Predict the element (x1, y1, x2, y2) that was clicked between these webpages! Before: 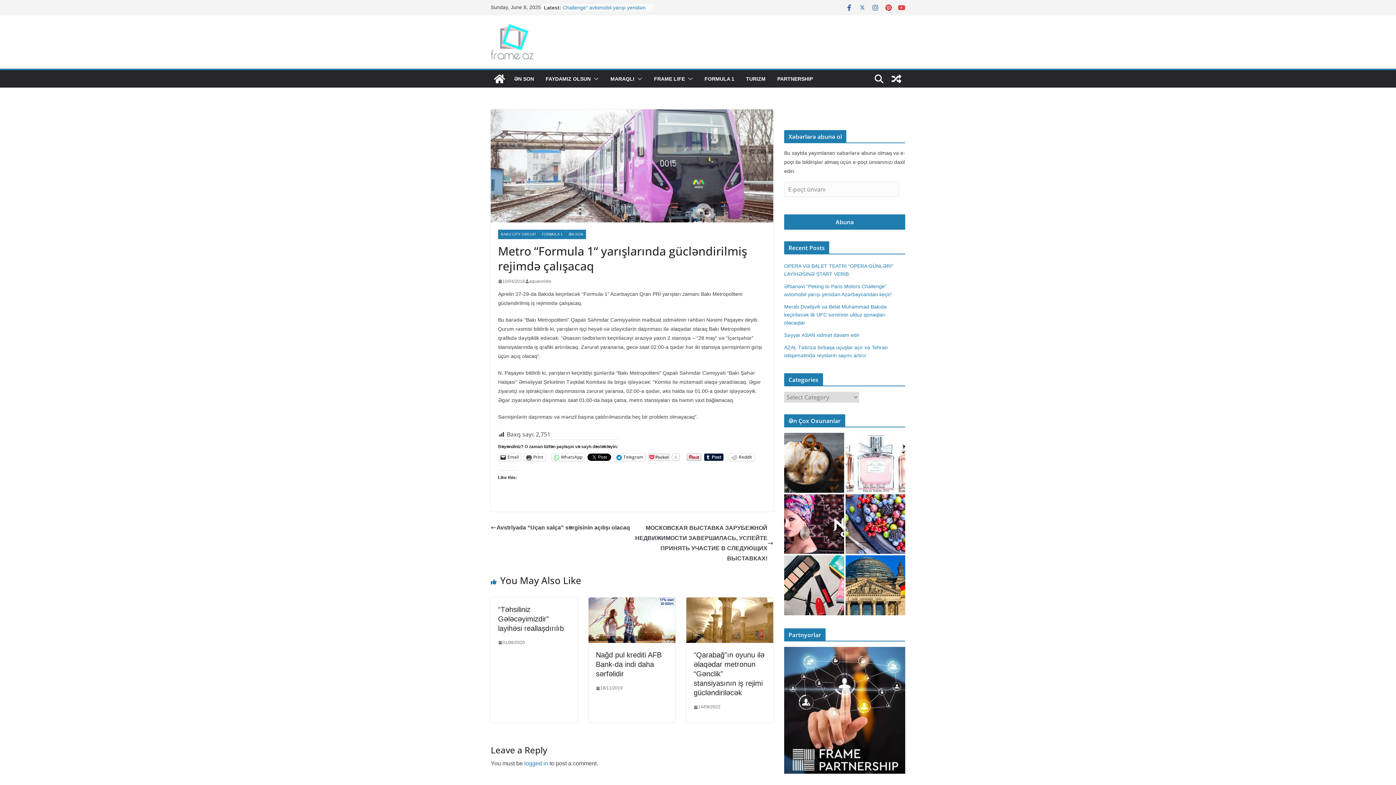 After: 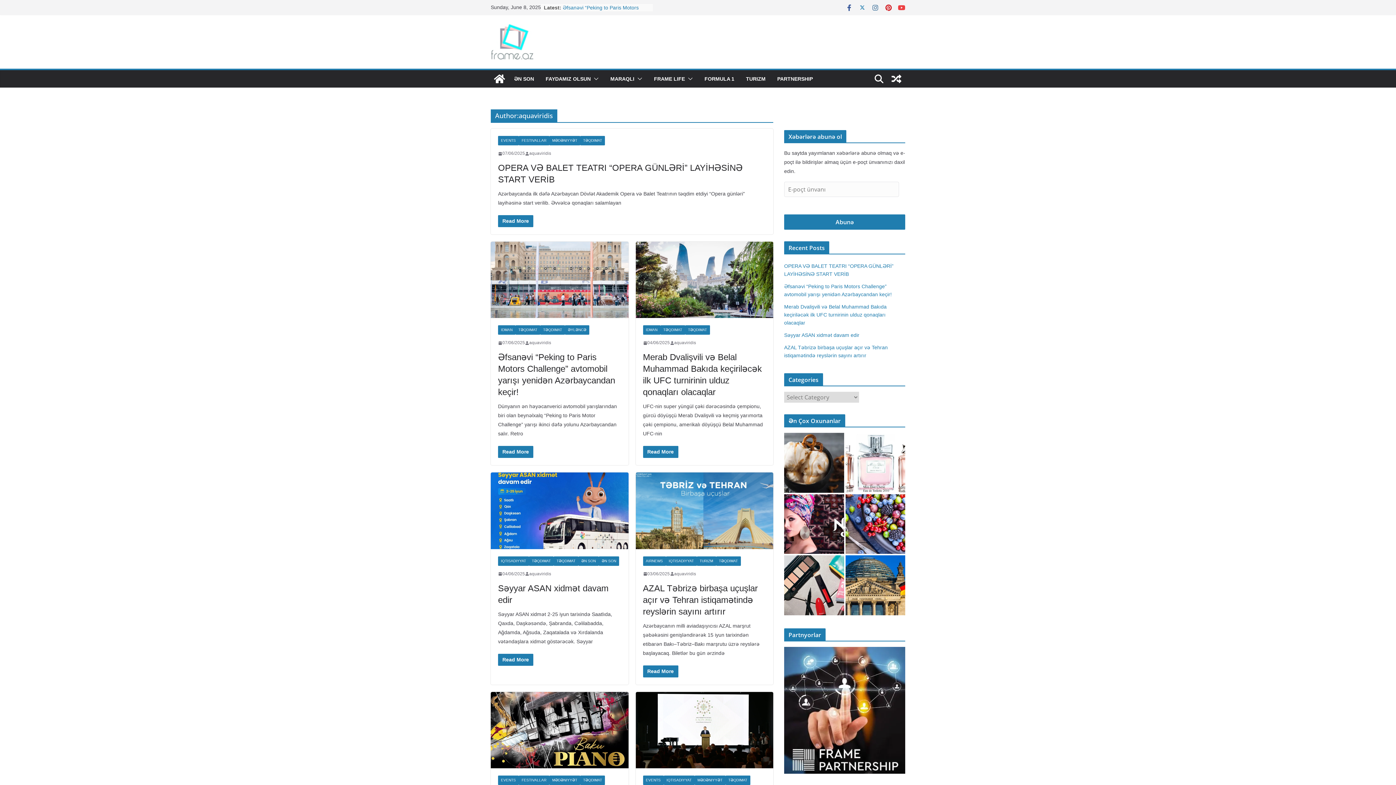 Action: label: aquaviridis bbox: (529, 277, 551, 285)